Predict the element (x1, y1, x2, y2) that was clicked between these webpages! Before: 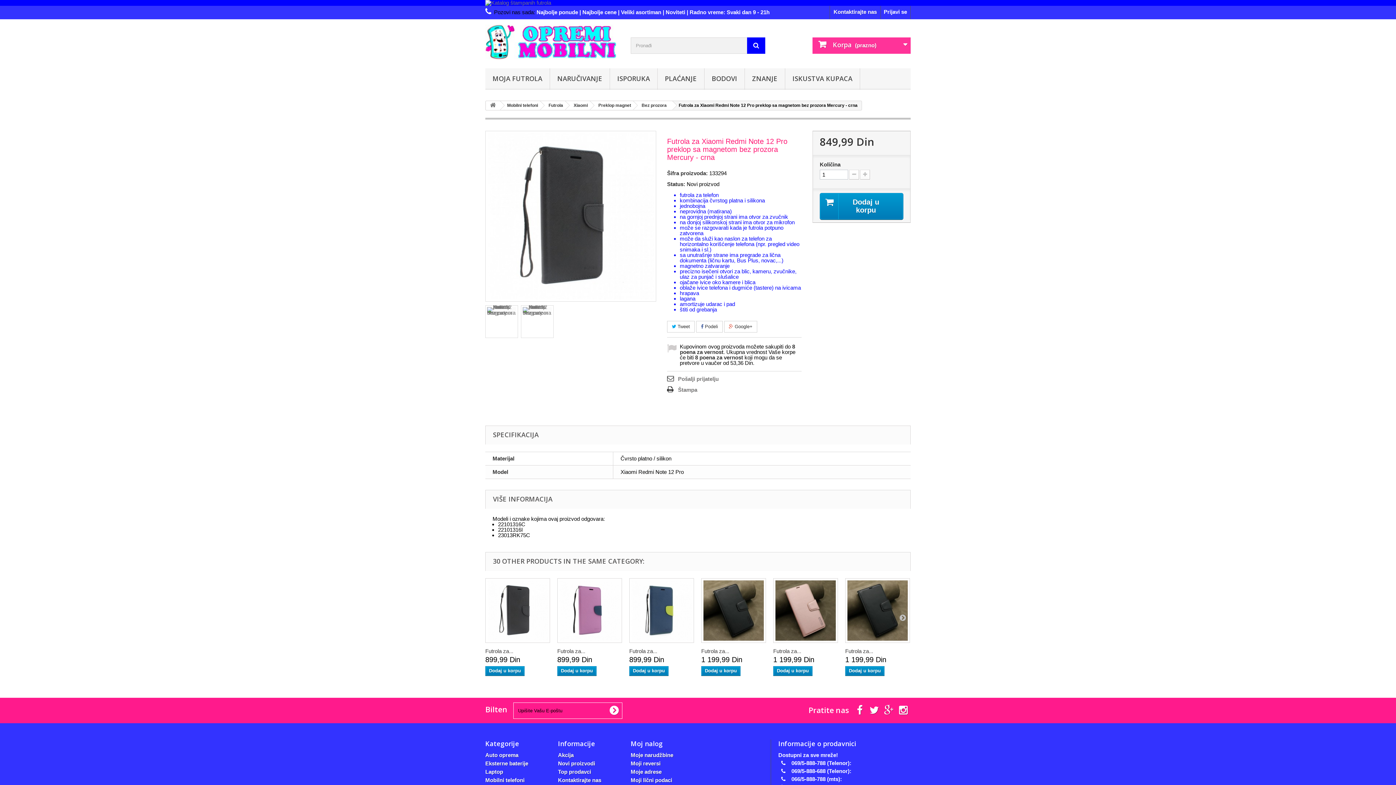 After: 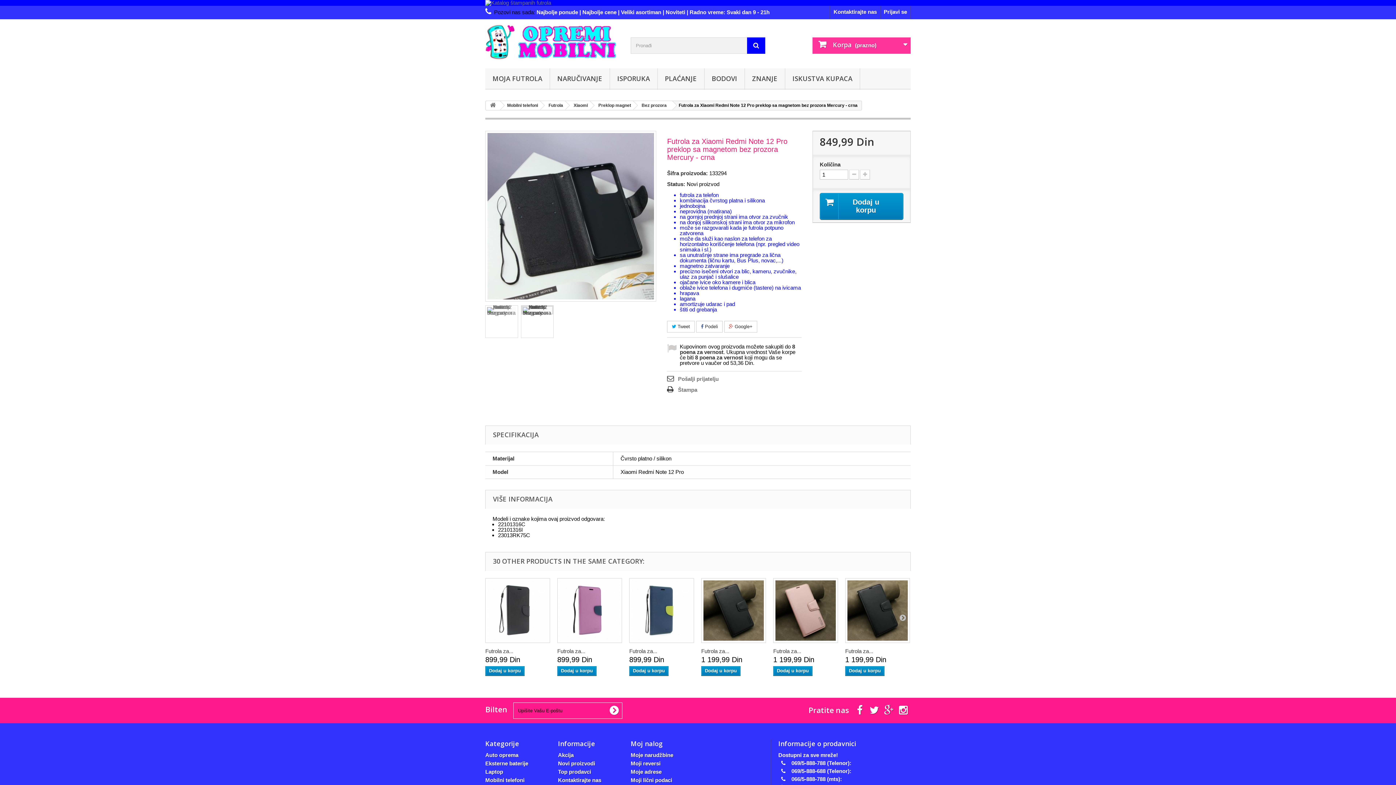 Action: bbox: (521, 305, 553, 314)